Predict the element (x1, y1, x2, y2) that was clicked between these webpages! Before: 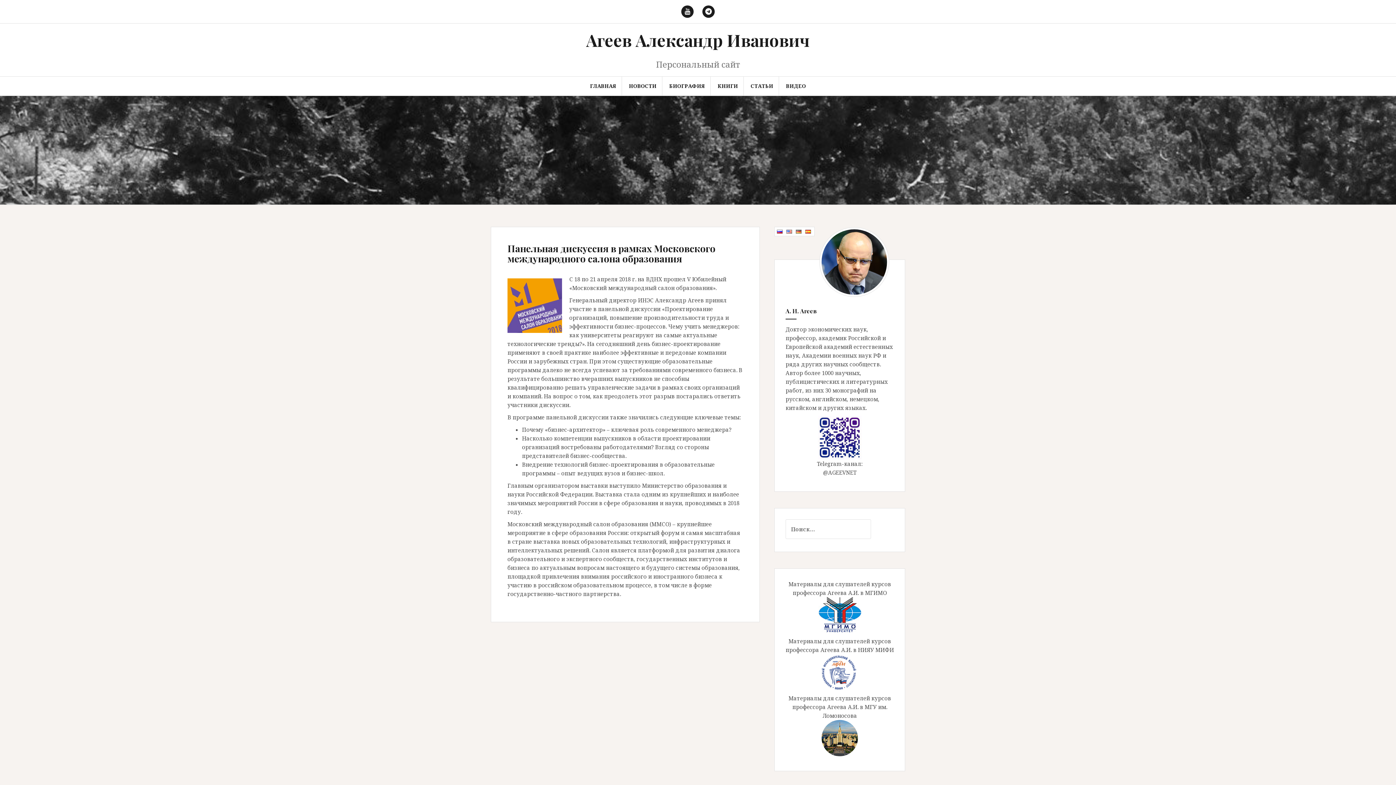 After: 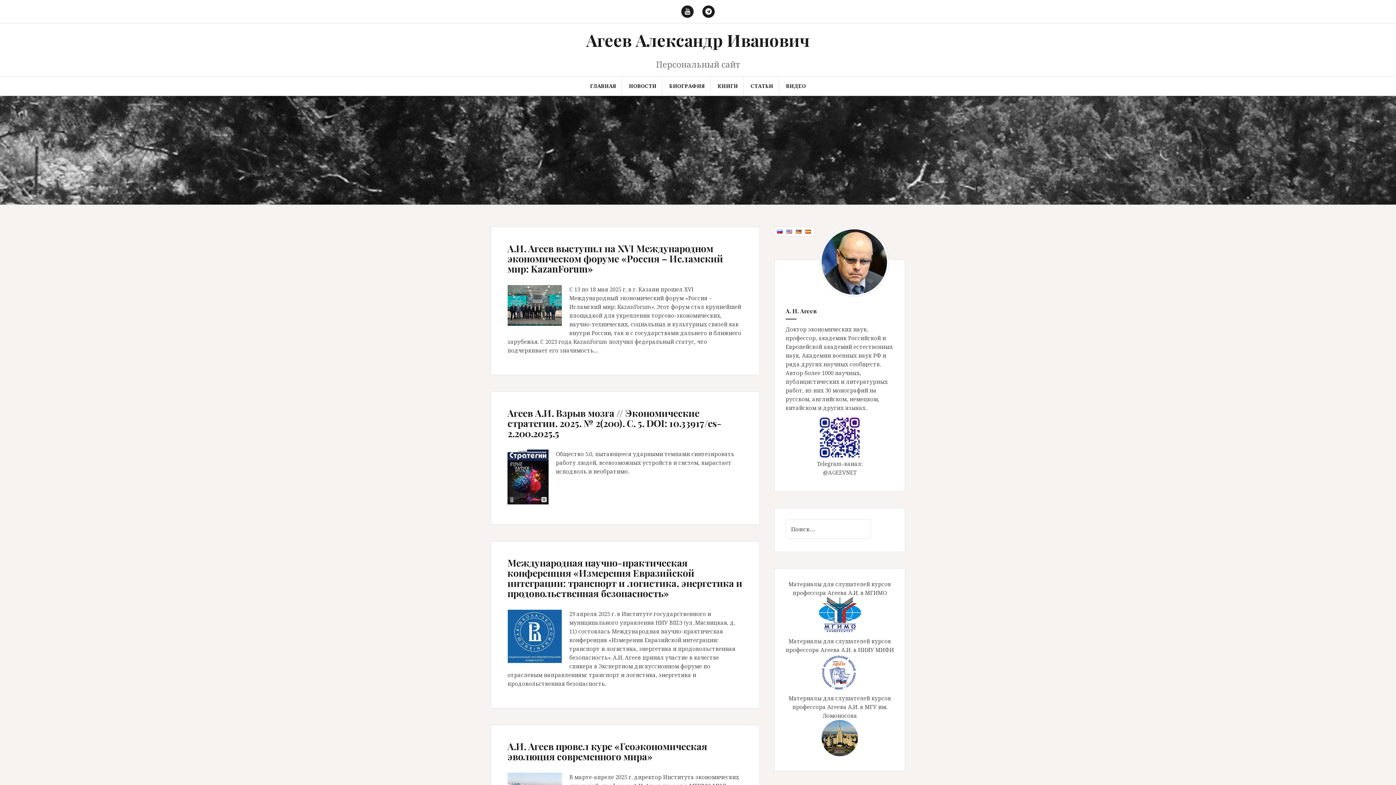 Action: label: Агеев Александр Иванович bbox: (586, 28, 810, 51)